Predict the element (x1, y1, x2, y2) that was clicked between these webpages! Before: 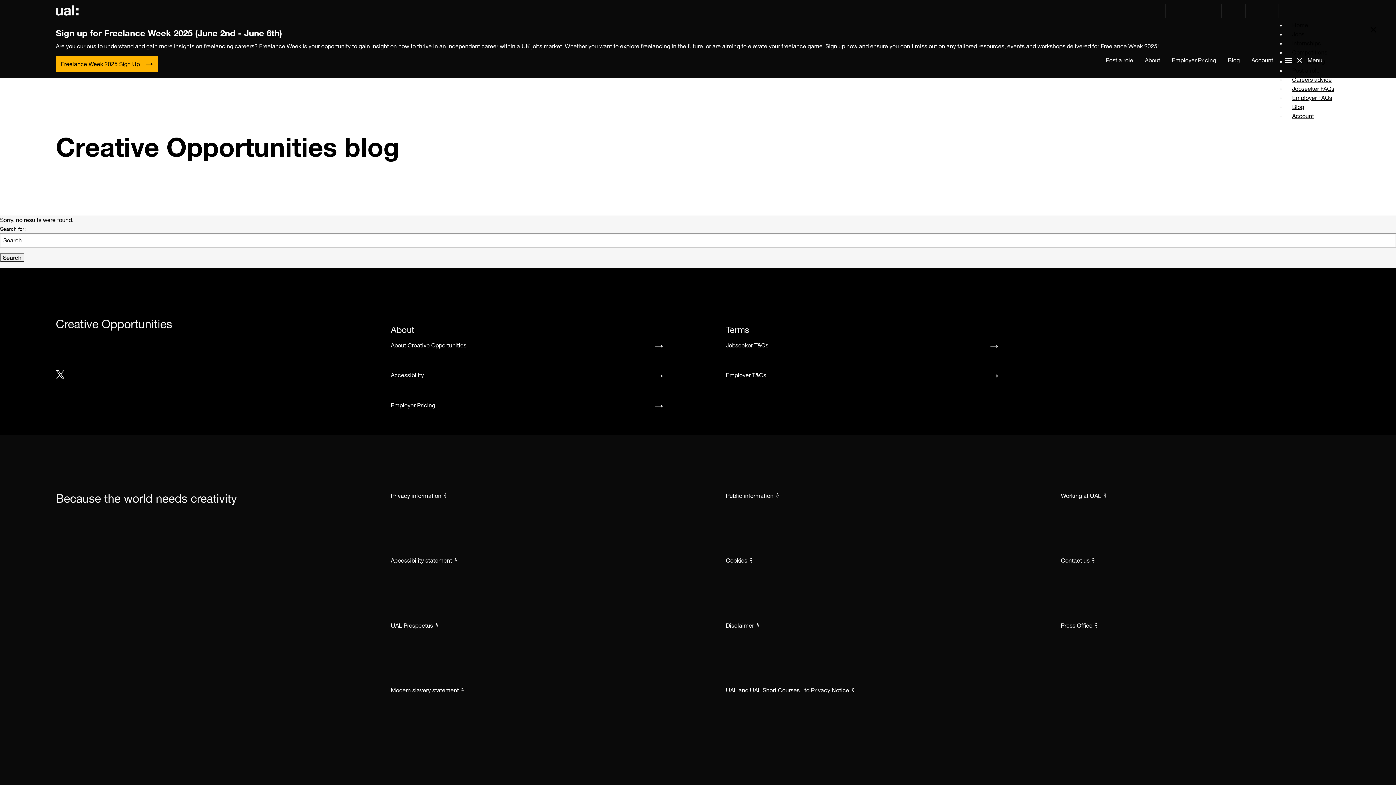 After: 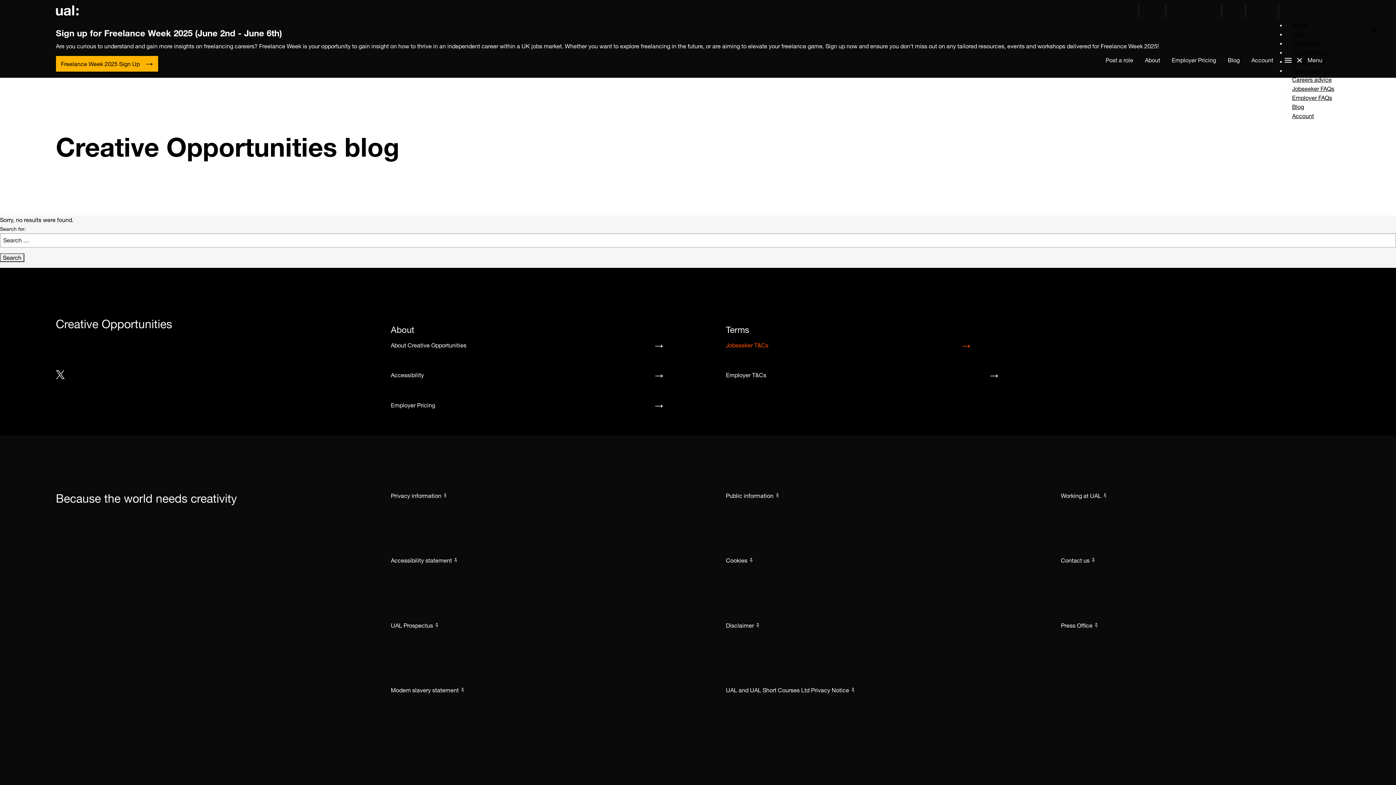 Action: bbox: (726, 341, 1005, 350) label: Jobseeker T&Cs